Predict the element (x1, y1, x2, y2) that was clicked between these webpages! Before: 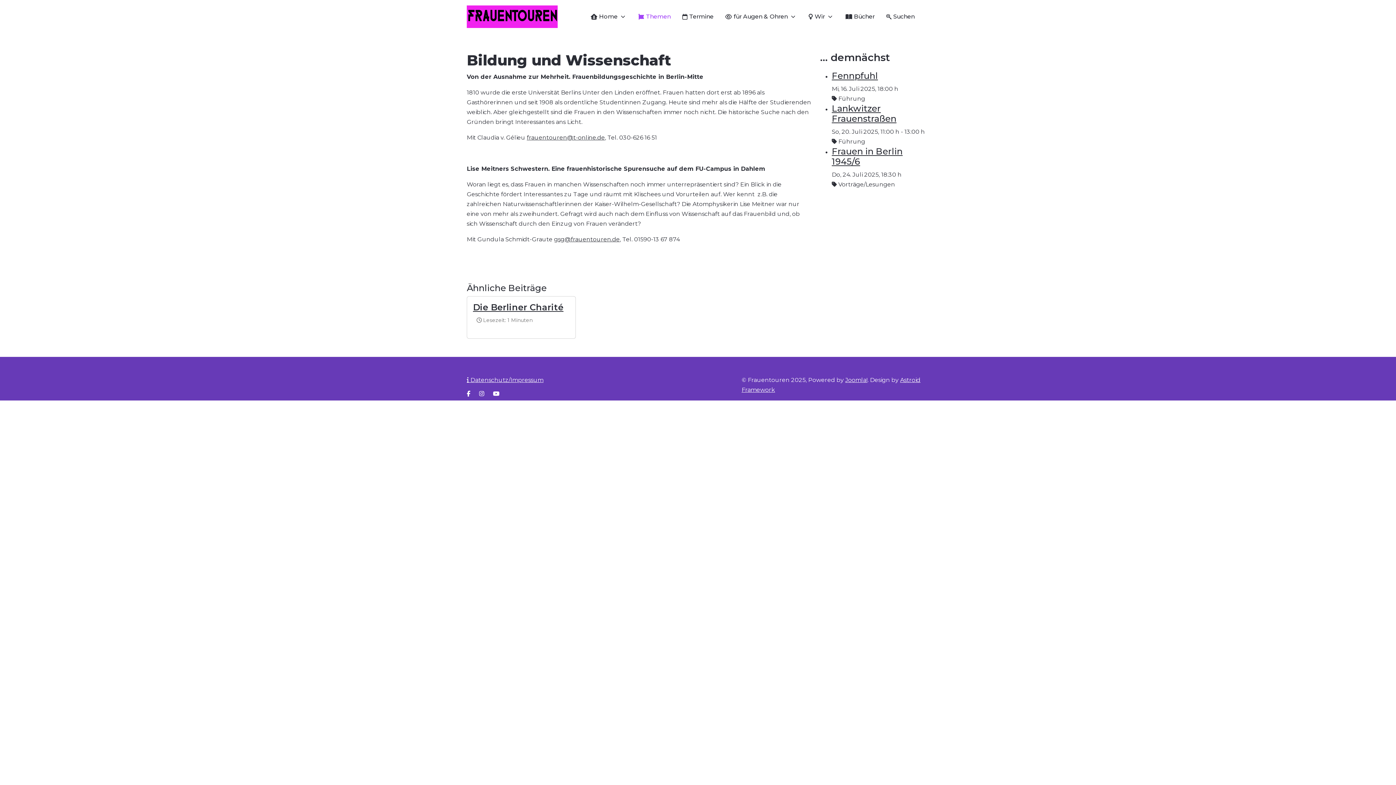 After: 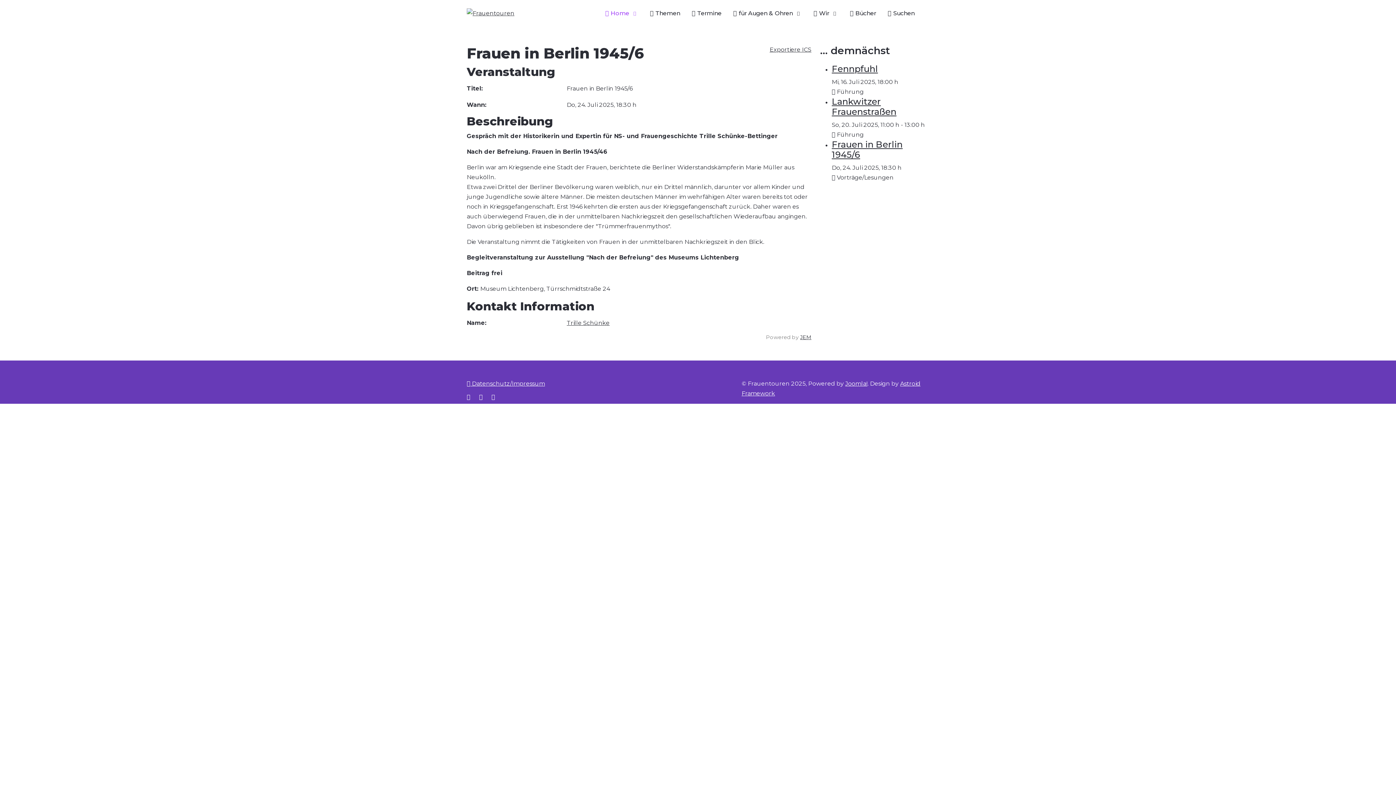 Action: label: Frauen in Berlin 1945/6 bbox: (832, 146, 902, 166)